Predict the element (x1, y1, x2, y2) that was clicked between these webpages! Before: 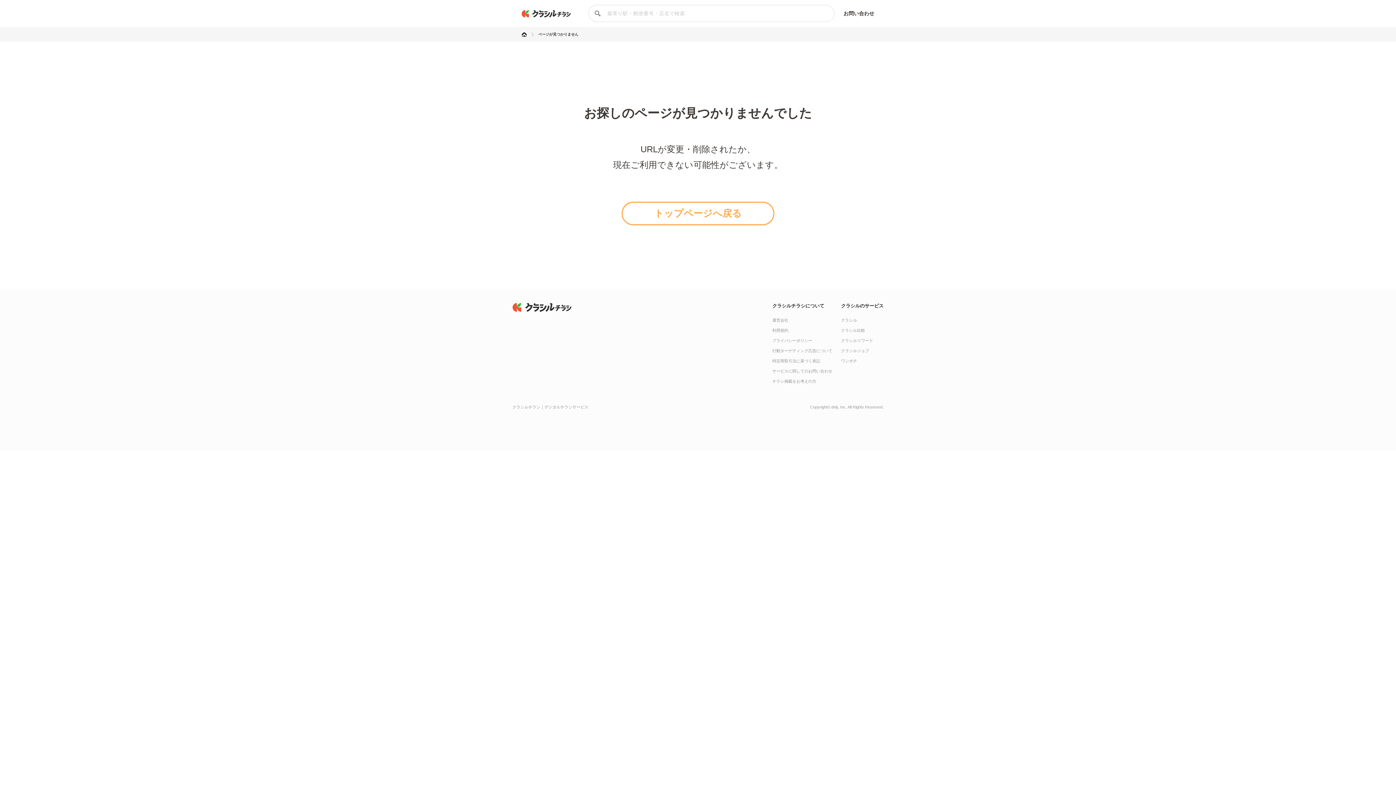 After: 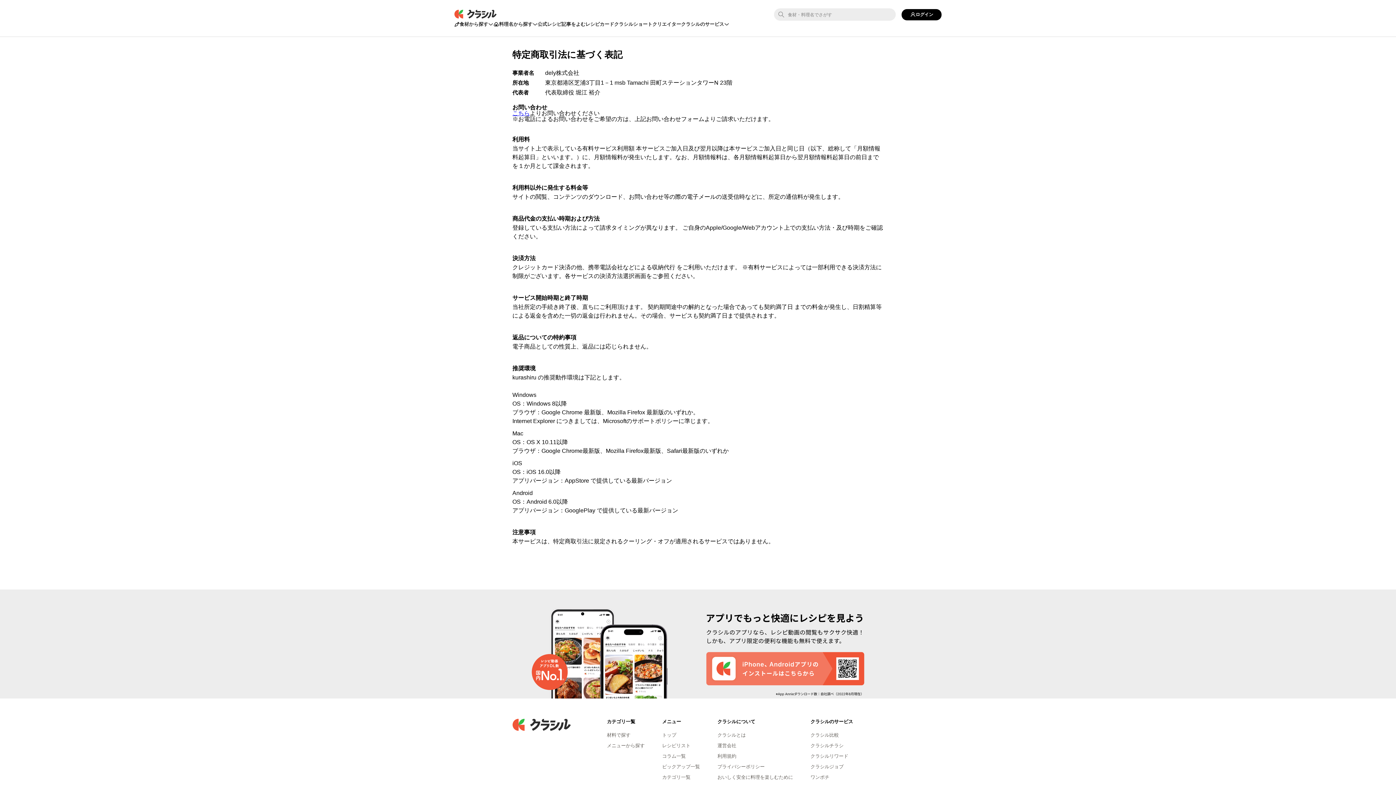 Action: bbox: (772, 358, 820, 363) label: 特定商取引法に基づく表記